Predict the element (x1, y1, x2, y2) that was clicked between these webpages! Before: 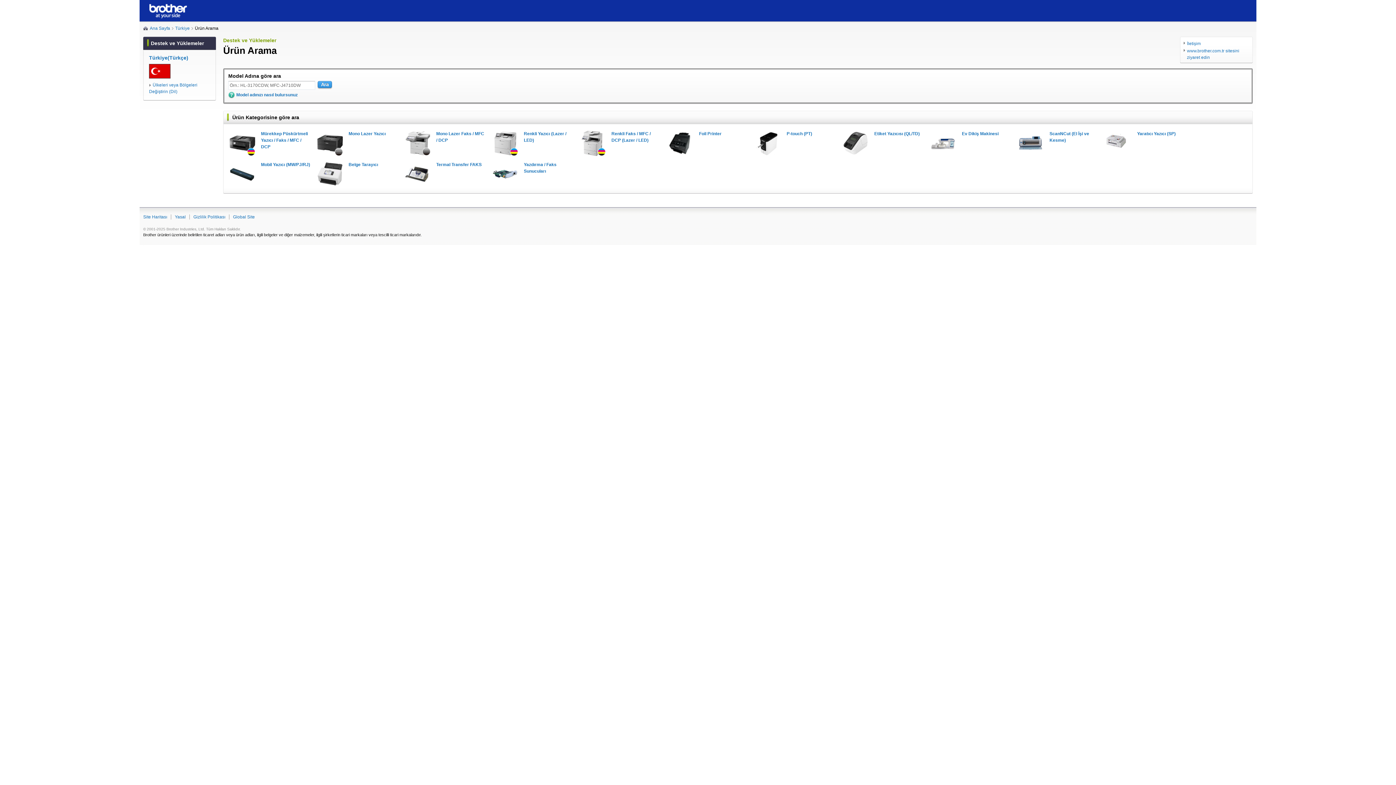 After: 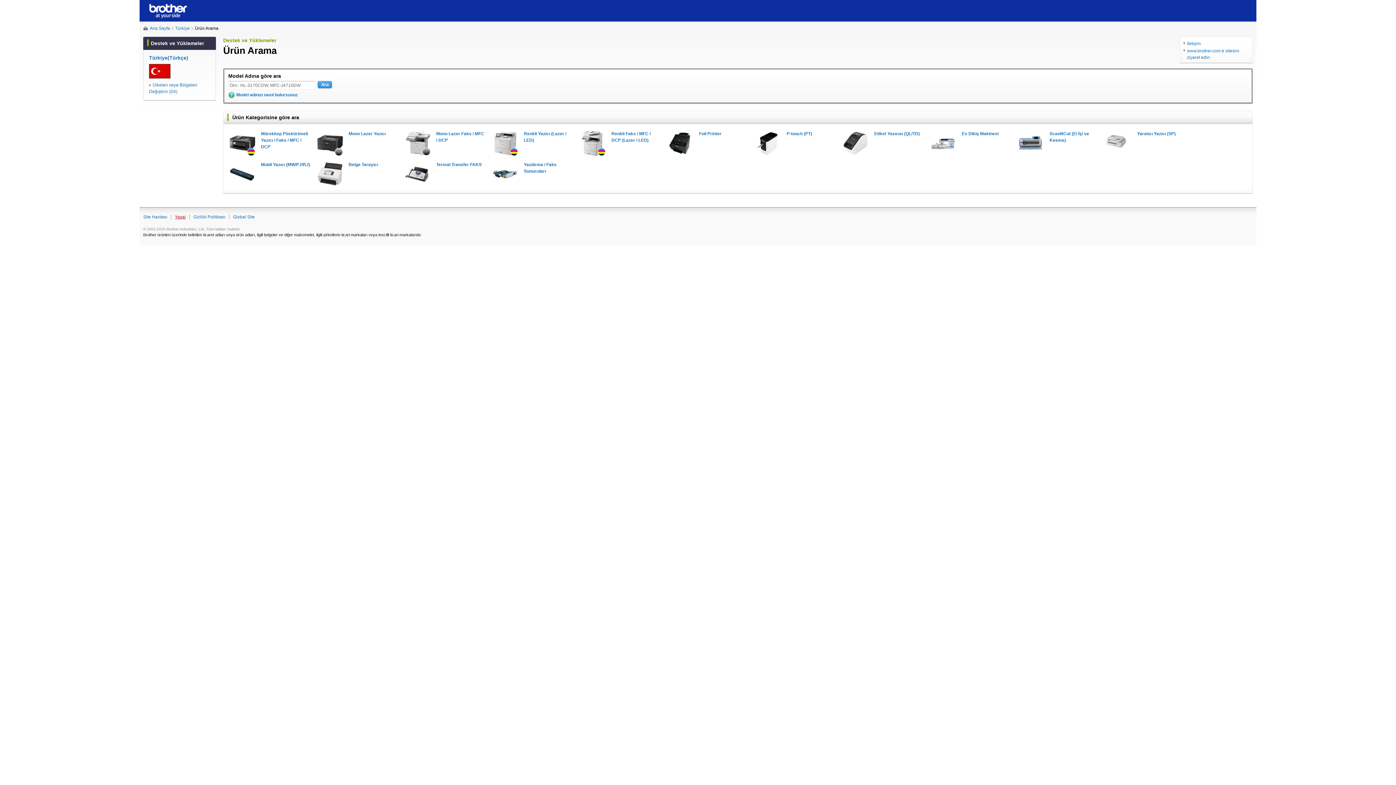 Action: bbox: (174, 214, 185, 219) label: Yasal